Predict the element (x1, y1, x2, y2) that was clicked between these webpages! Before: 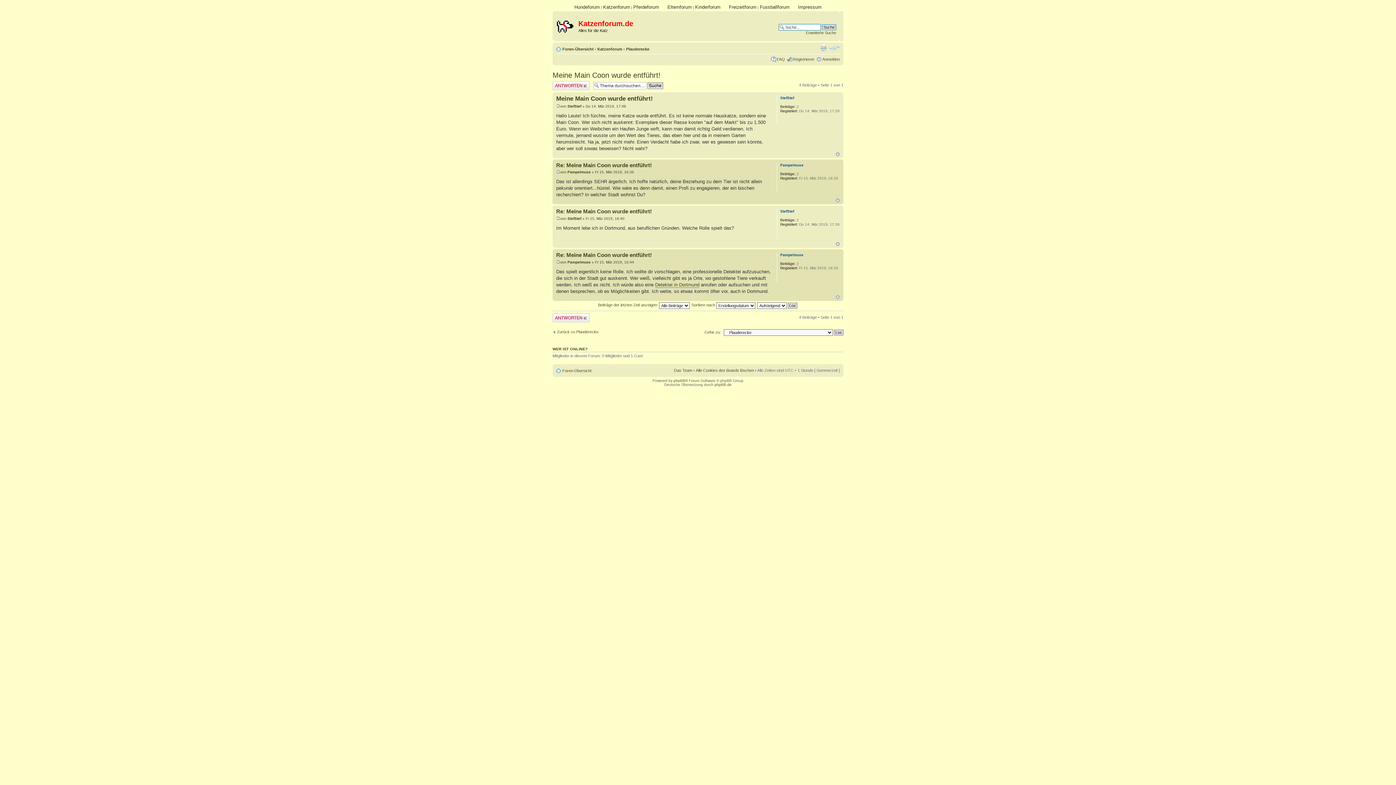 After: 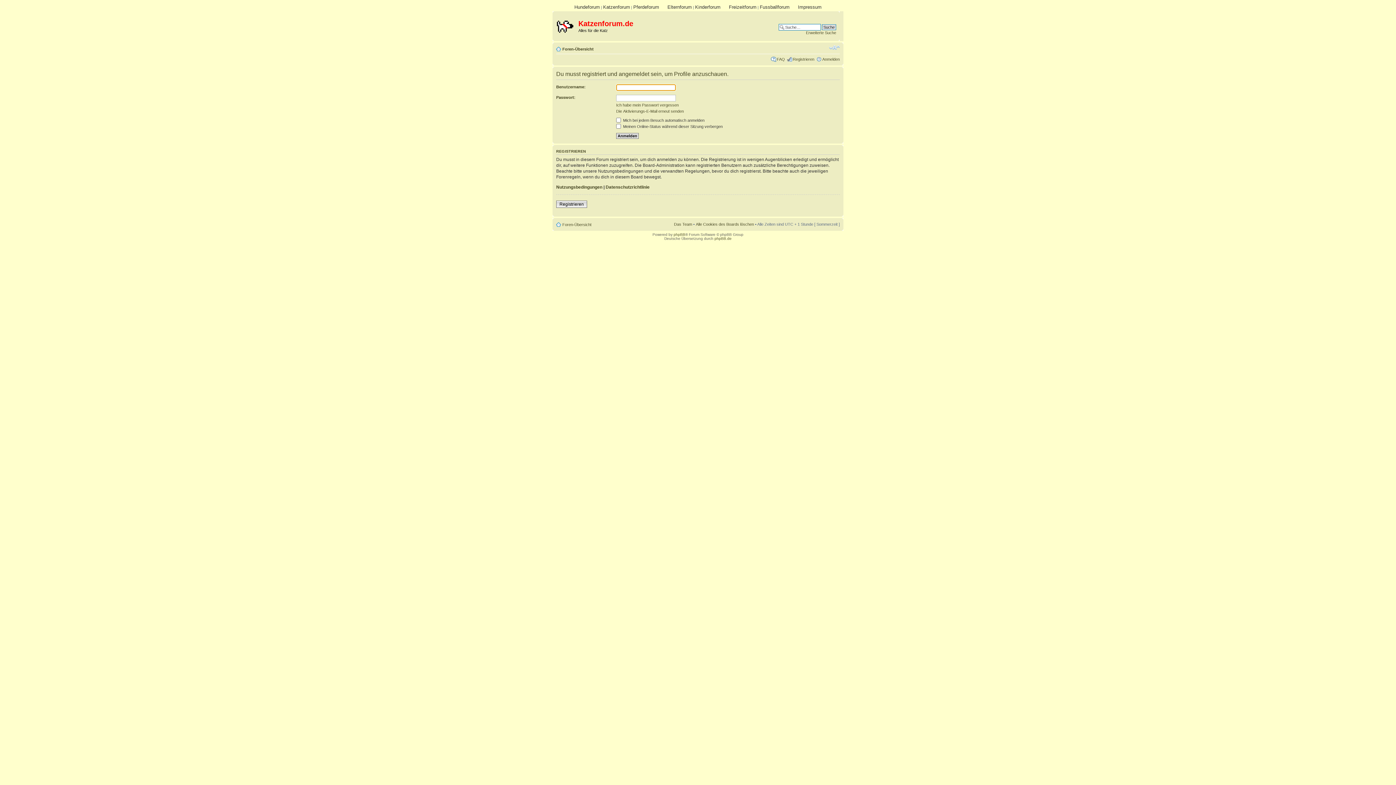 Action: label: Pampelmuse bbox: (567, 170, 590, 174)